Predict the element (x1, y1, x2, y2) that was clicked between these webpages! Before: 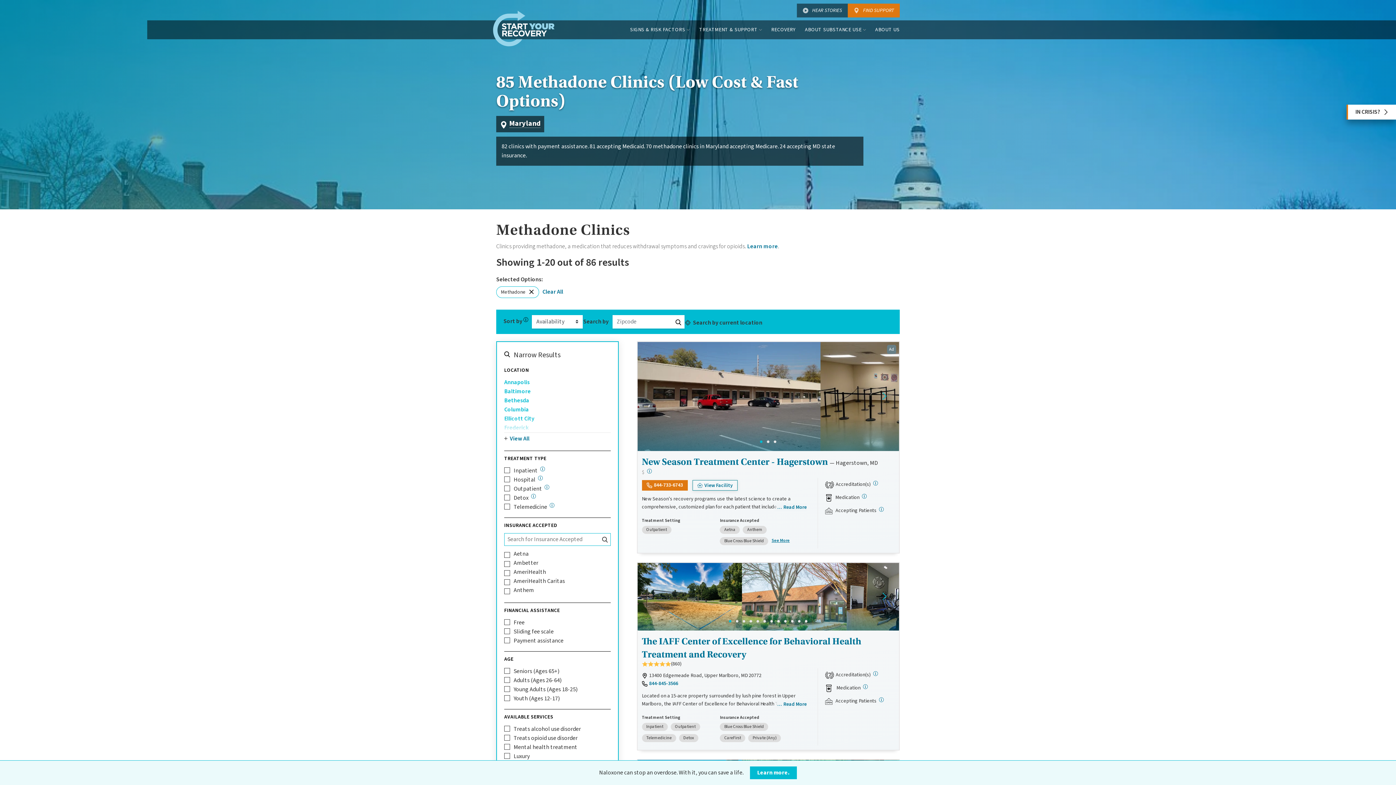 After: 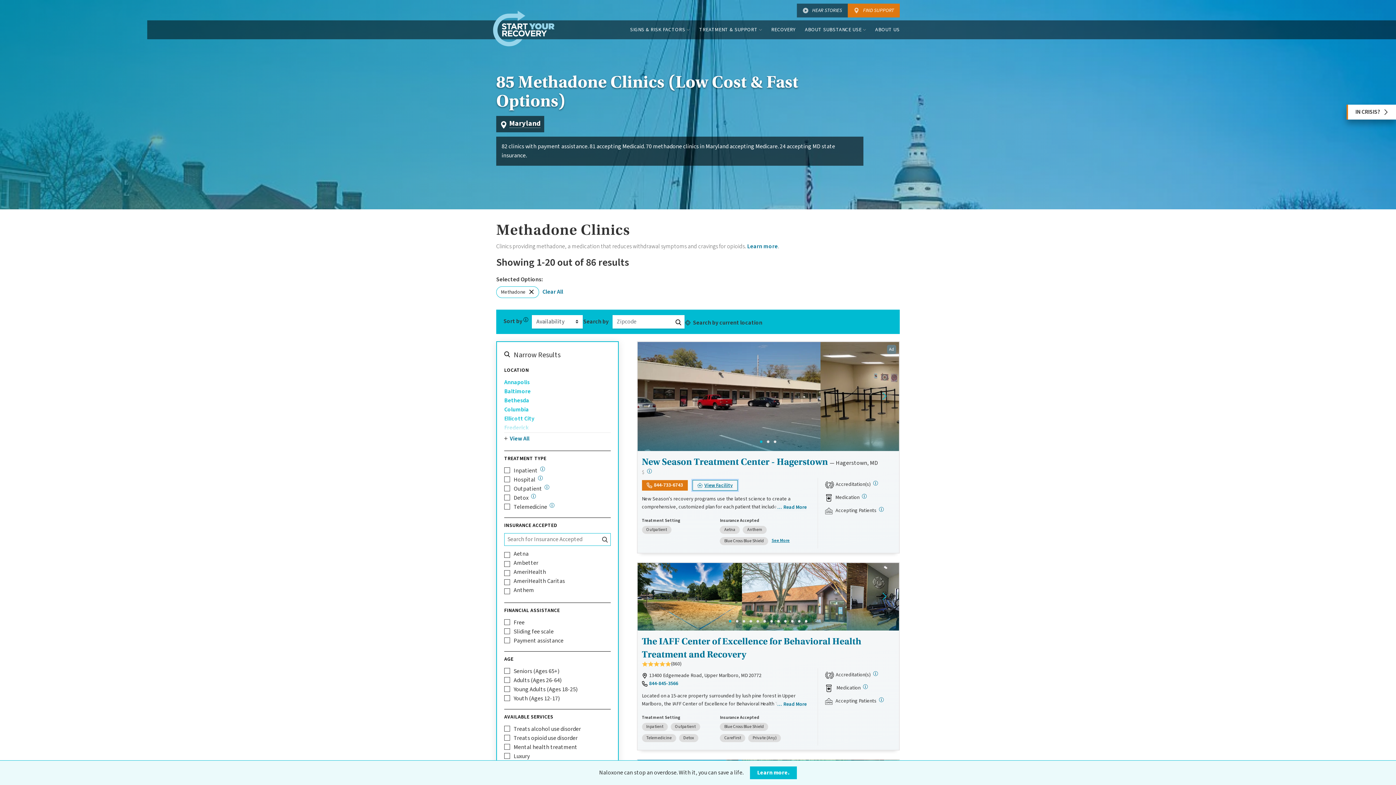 Action: bbox: (692, 480, 737, 491) label: View Facility